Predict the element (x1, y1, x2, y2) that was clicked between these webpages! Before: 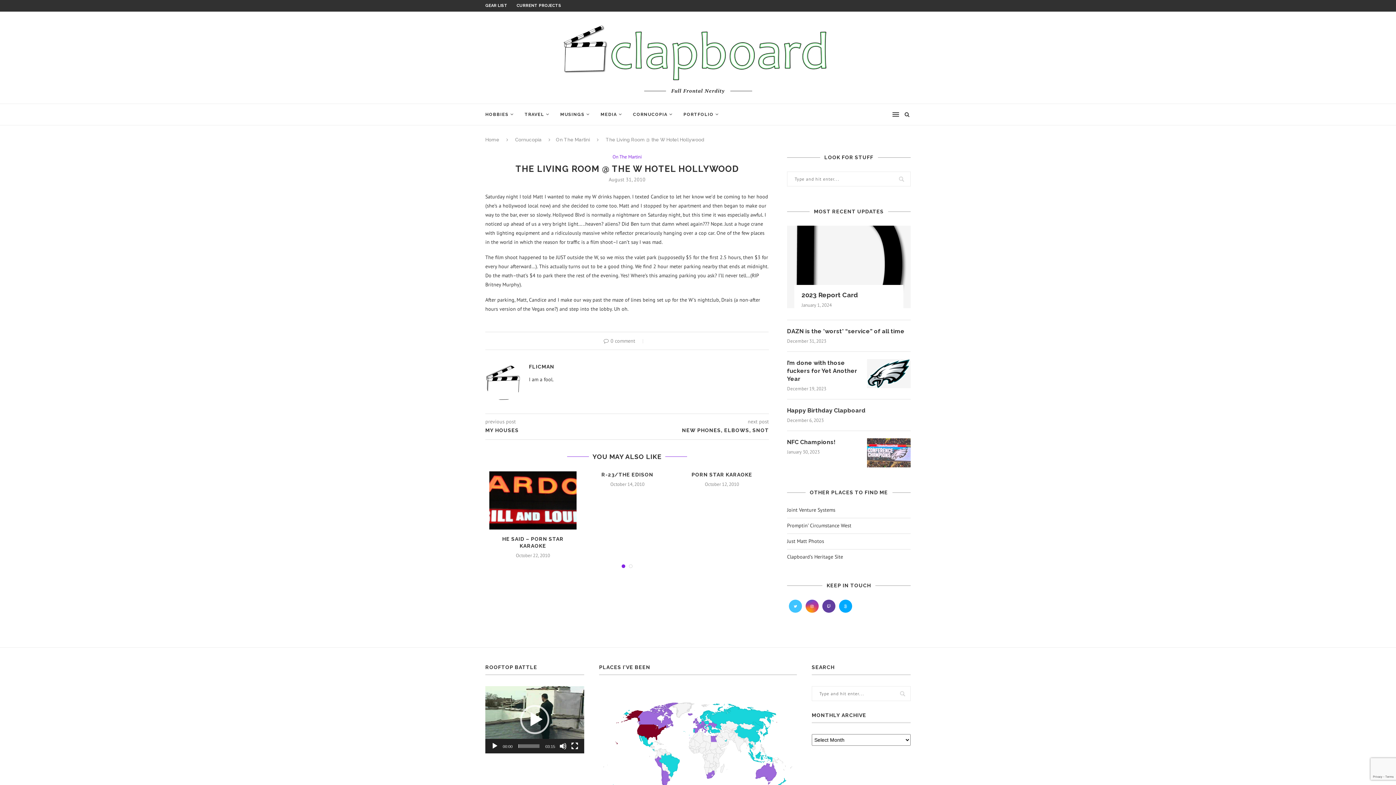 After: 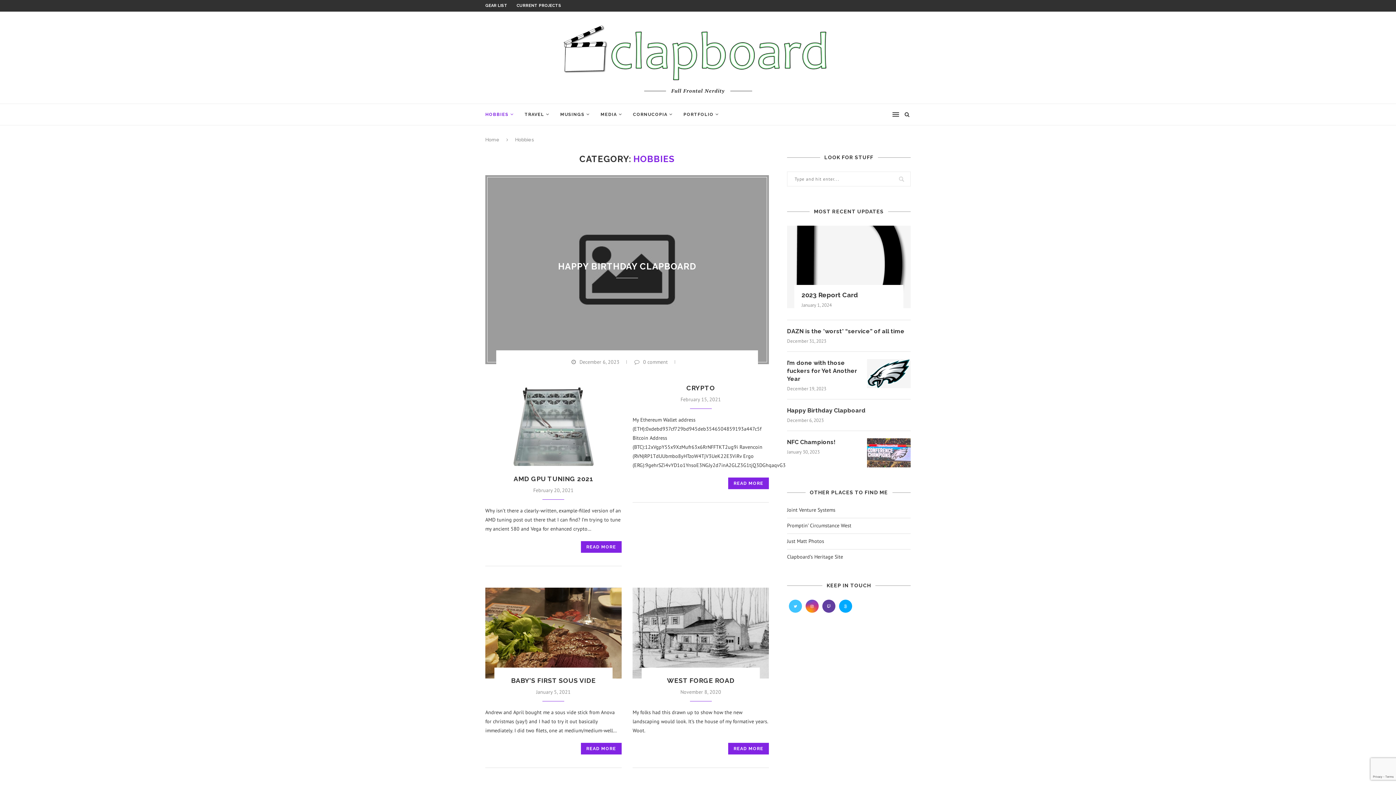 Action: label: HOBBIES bbox: (485, 104, 513, 125)